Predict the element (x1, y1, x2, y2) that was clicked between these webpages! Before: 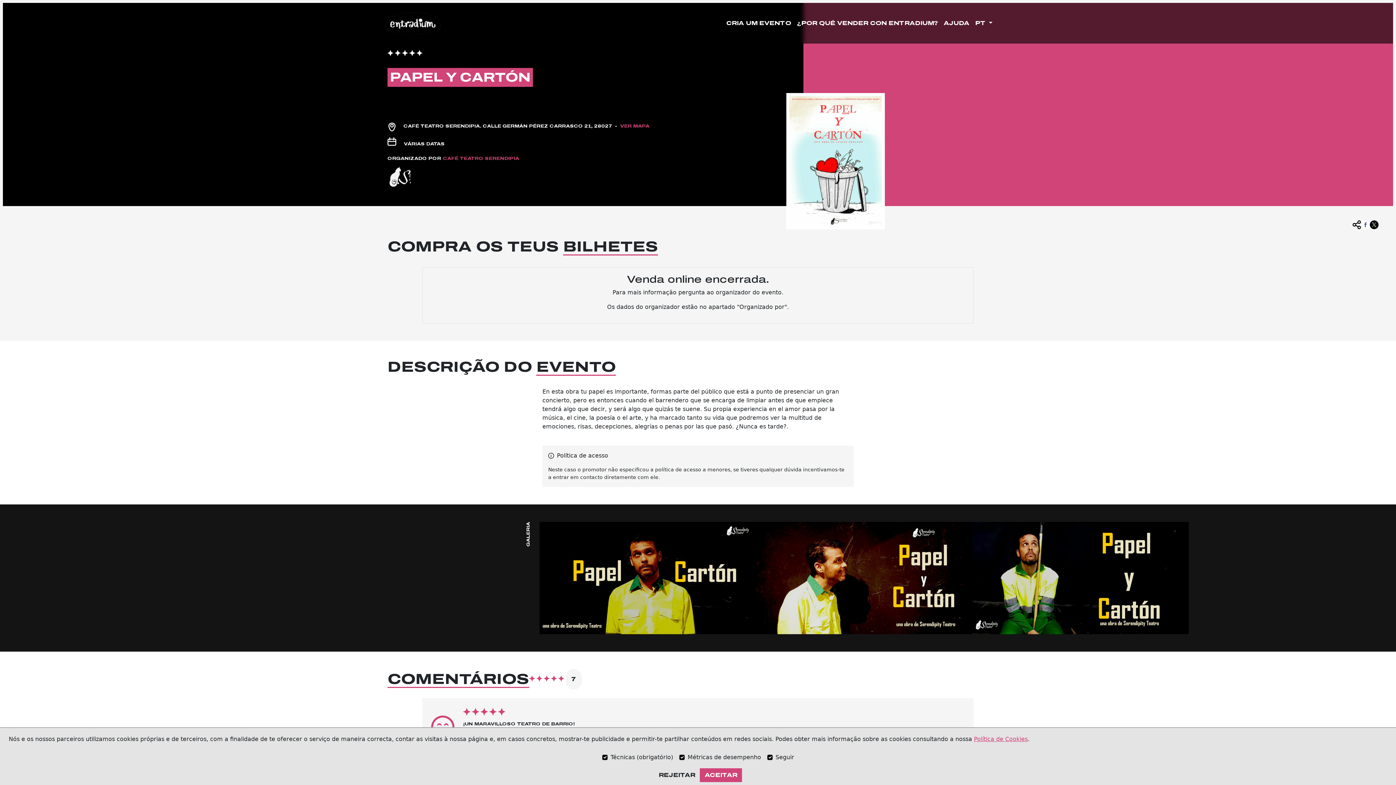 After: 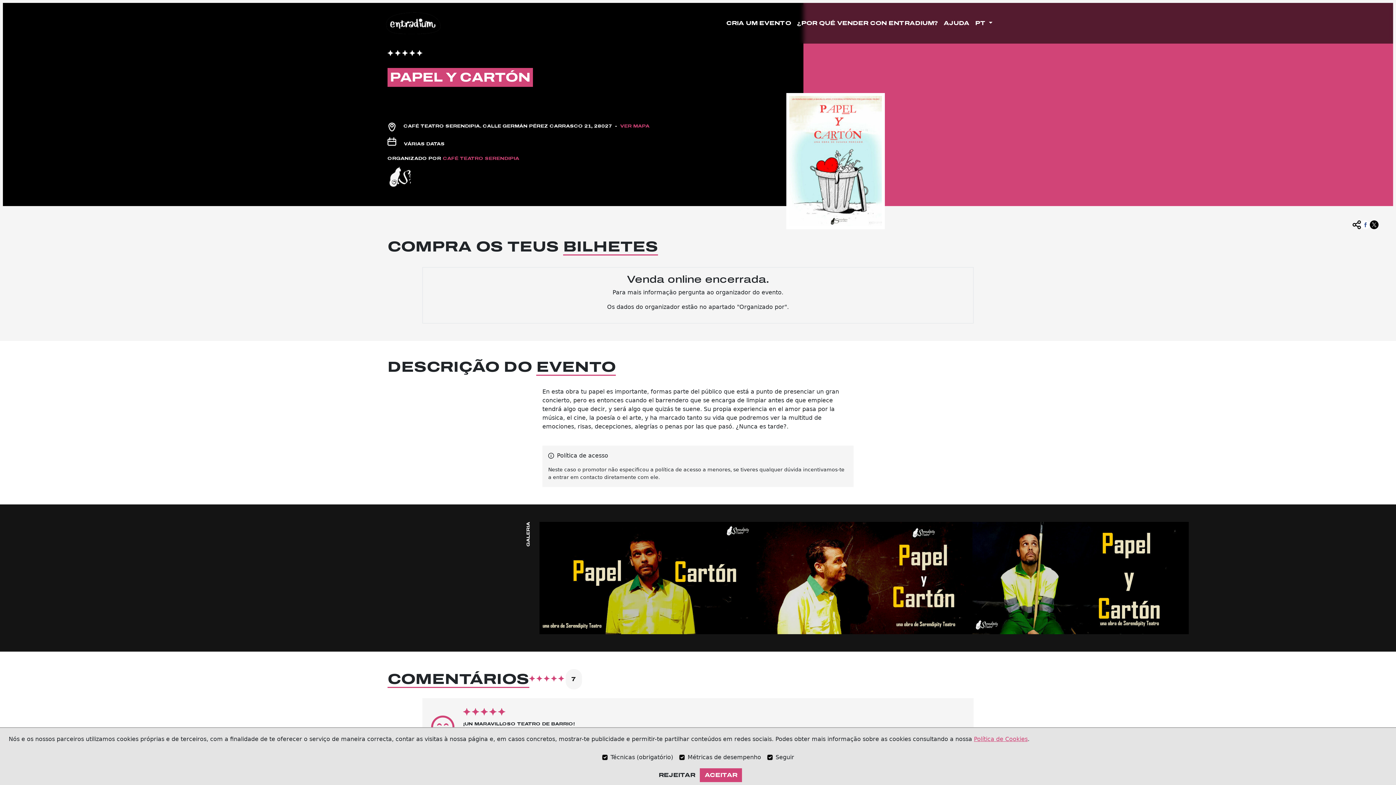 Action: bbox: (1361, 214, 1370, 229)